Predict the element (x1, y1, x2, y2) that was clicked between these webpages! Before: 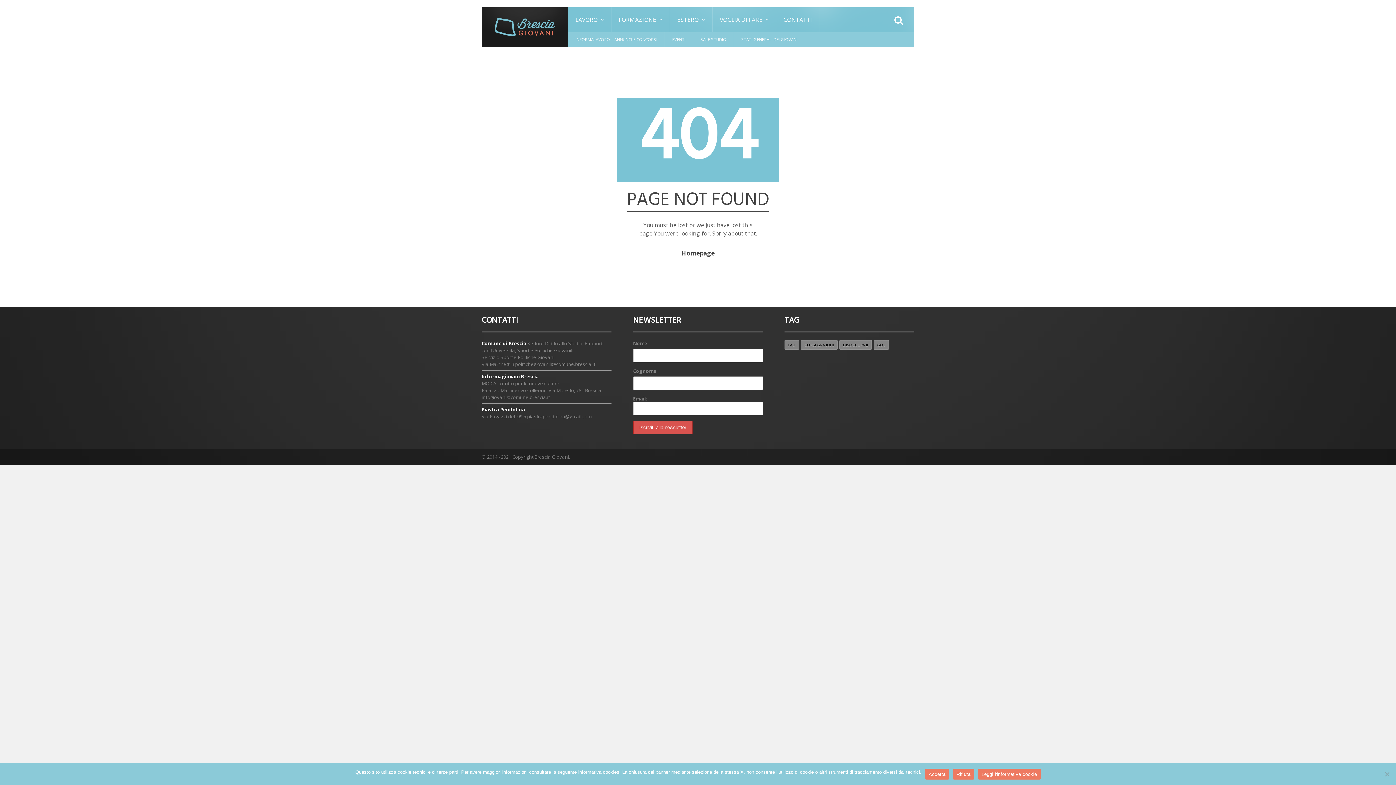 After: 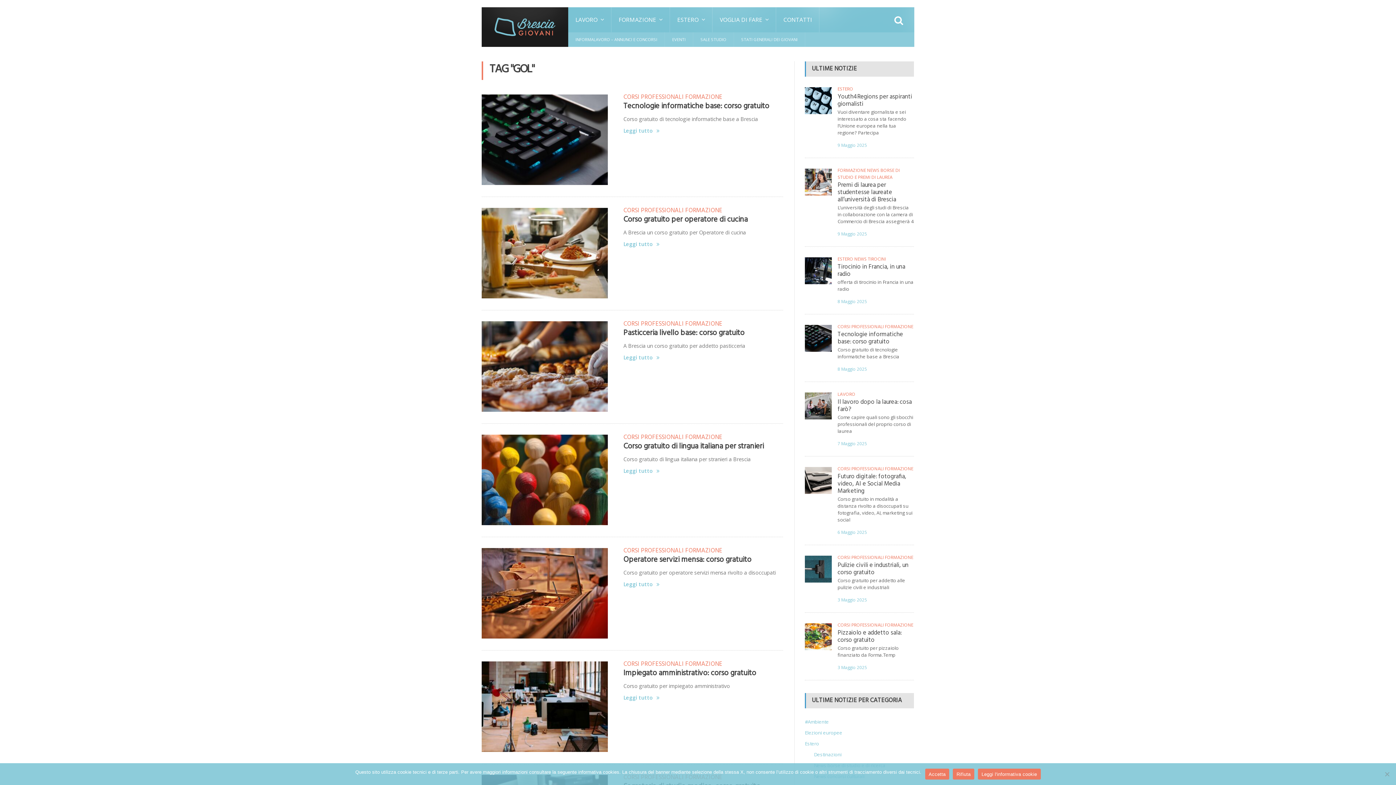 Action: bbox: (873, 340, 889, 349) label: GOL